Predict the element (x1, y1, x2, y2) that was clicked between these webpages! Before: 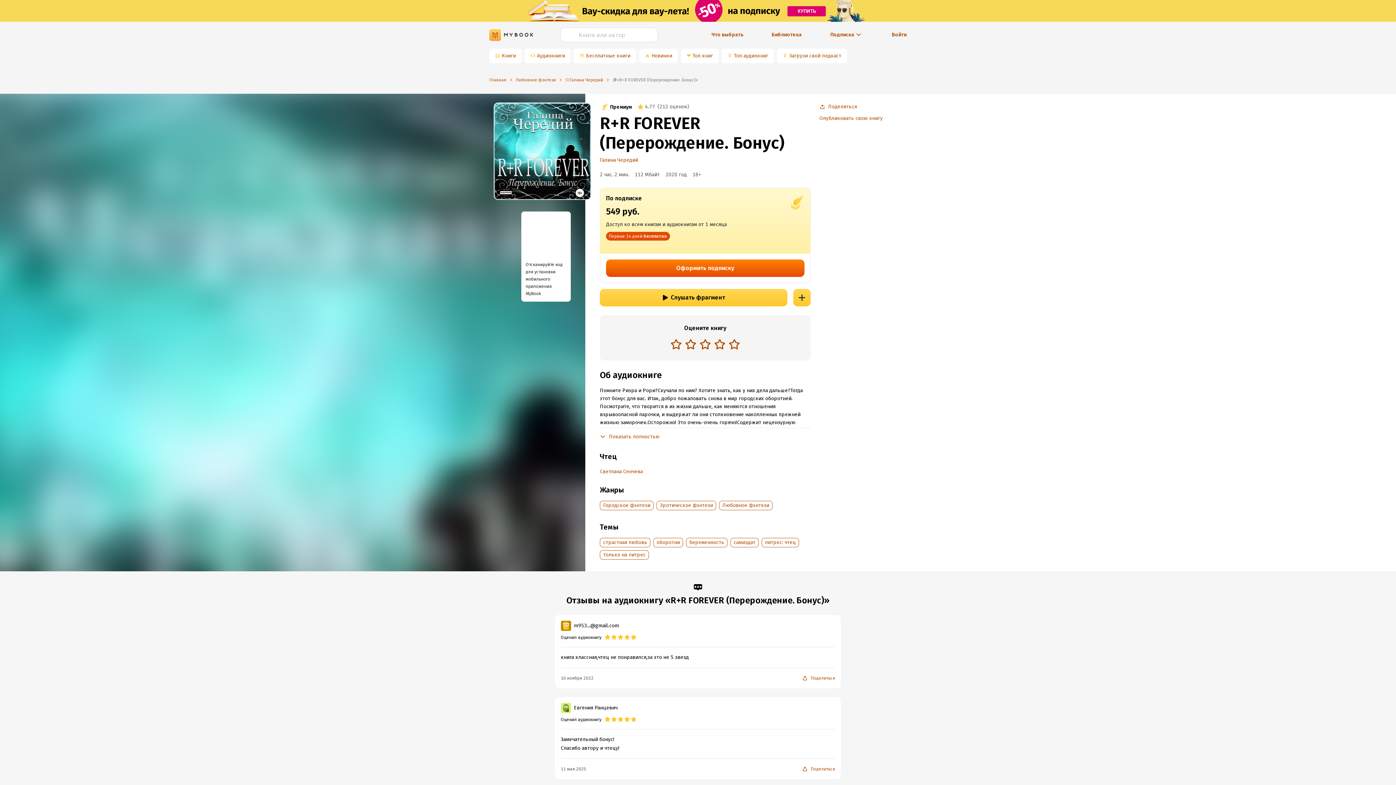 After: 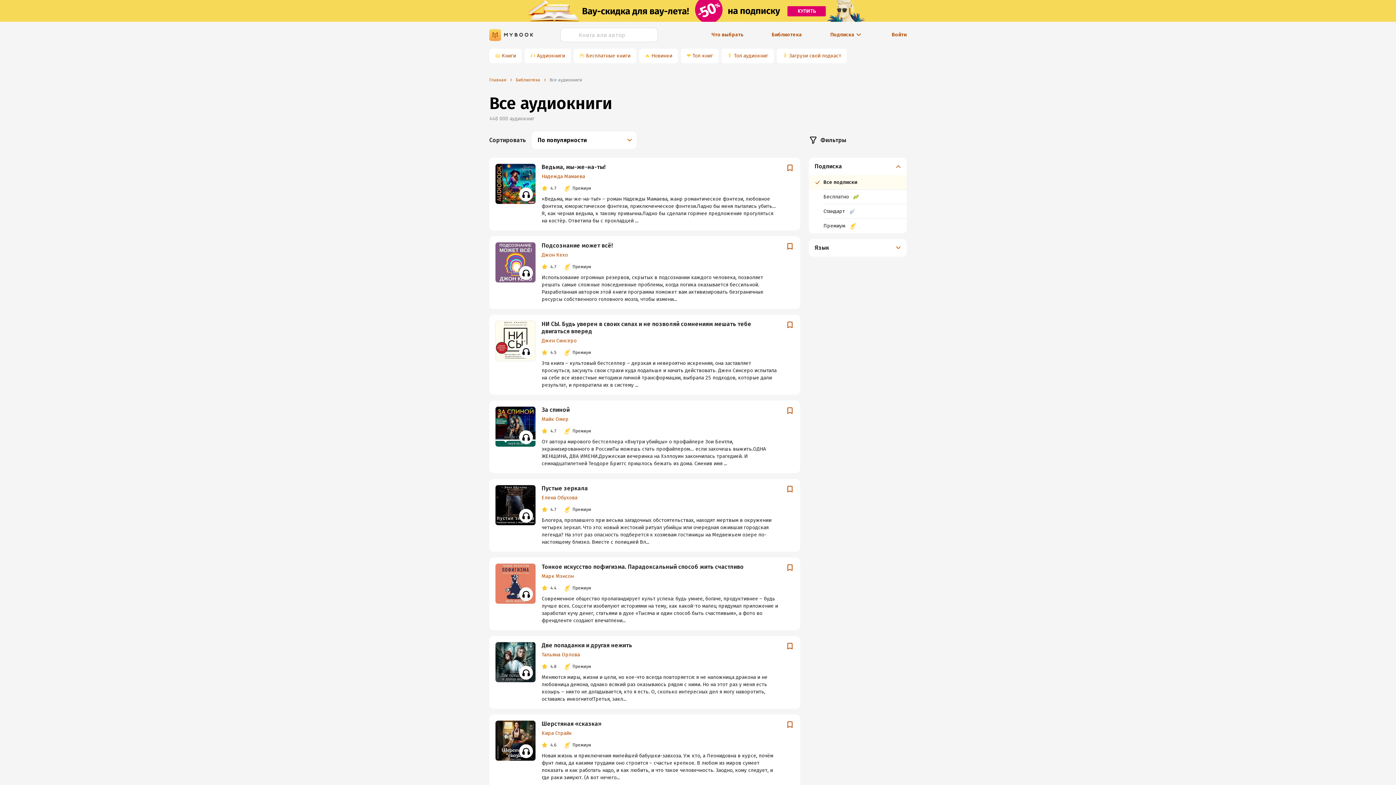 Action: label: Аудиокниги bbox: (535, 48, 570, 63)